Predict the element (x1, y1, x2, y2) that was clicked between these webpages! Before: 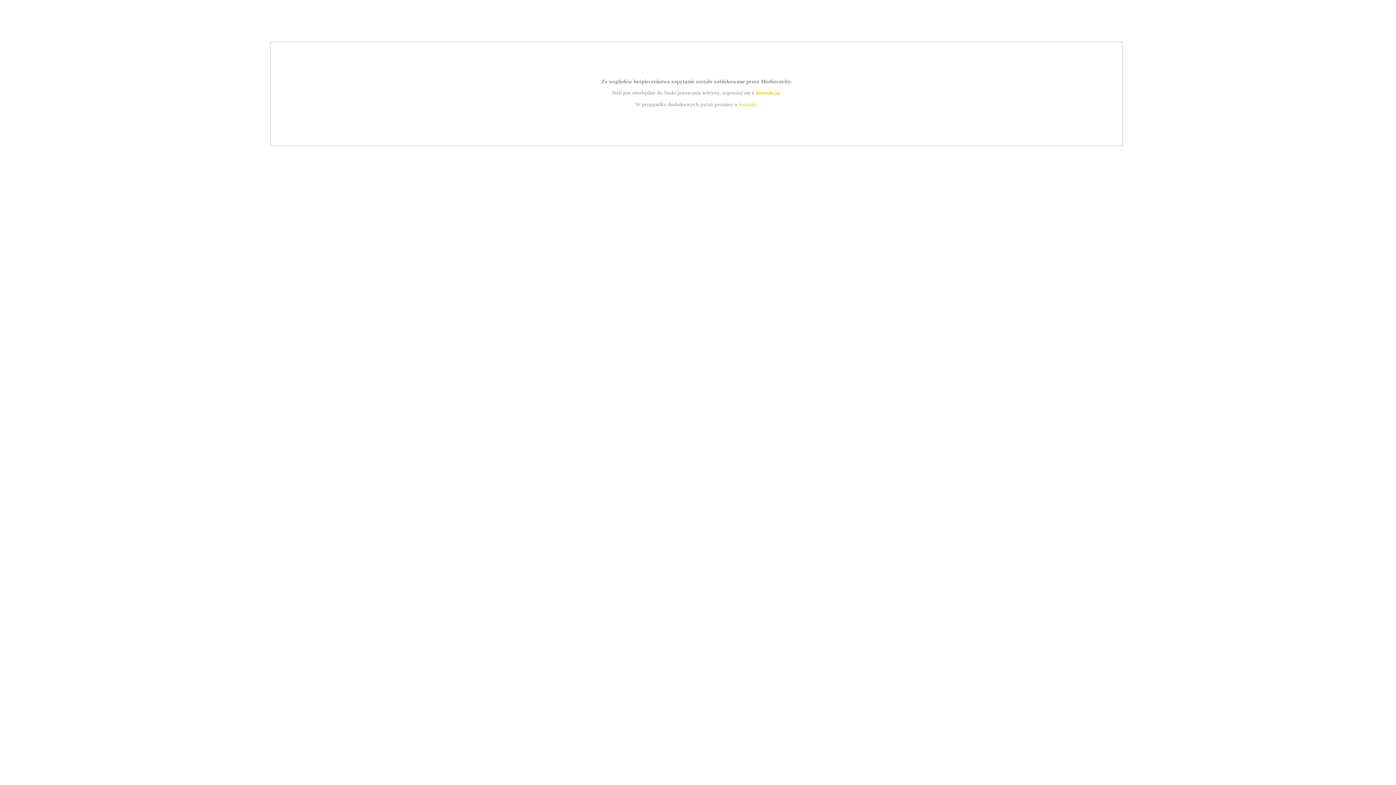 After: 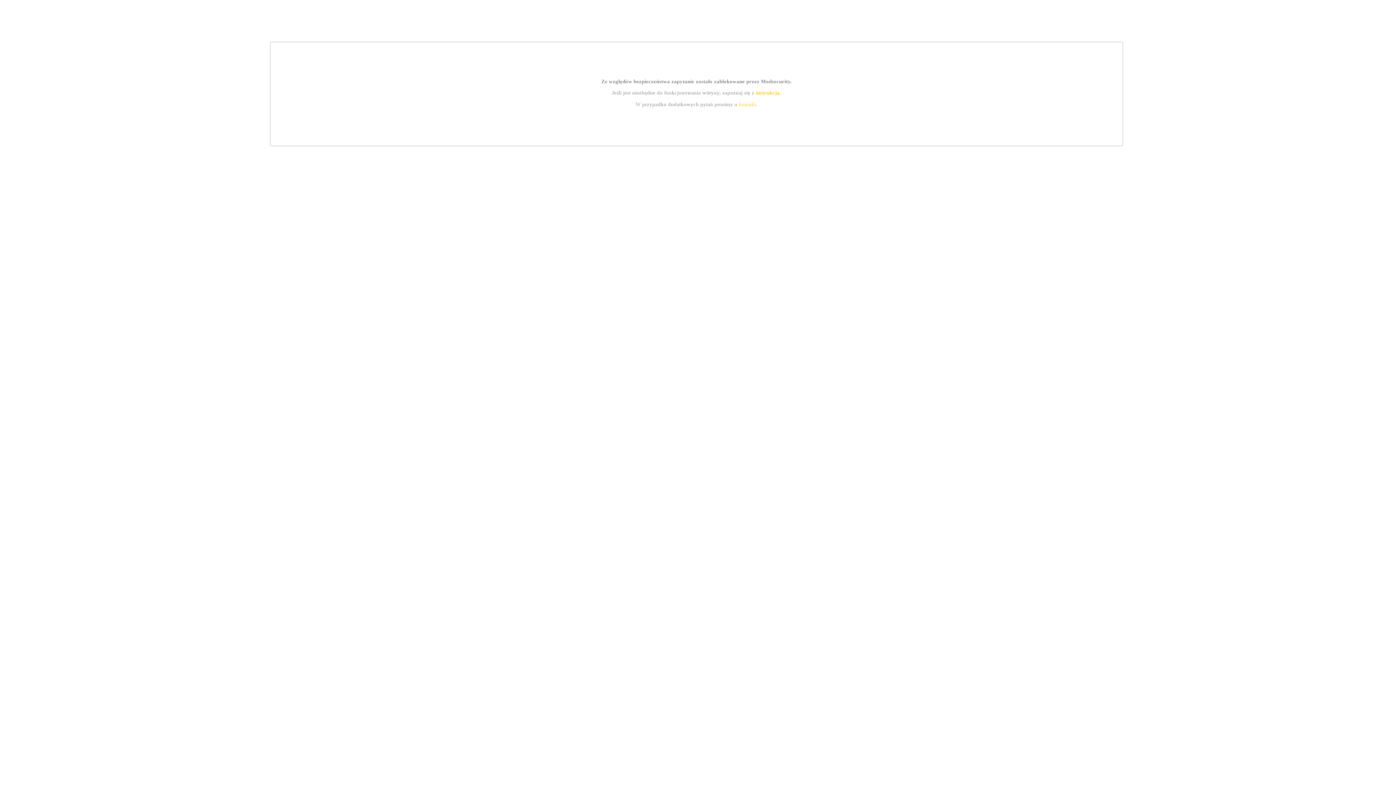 Action: label: kontakt bbox: (739, 101, 756, 107)